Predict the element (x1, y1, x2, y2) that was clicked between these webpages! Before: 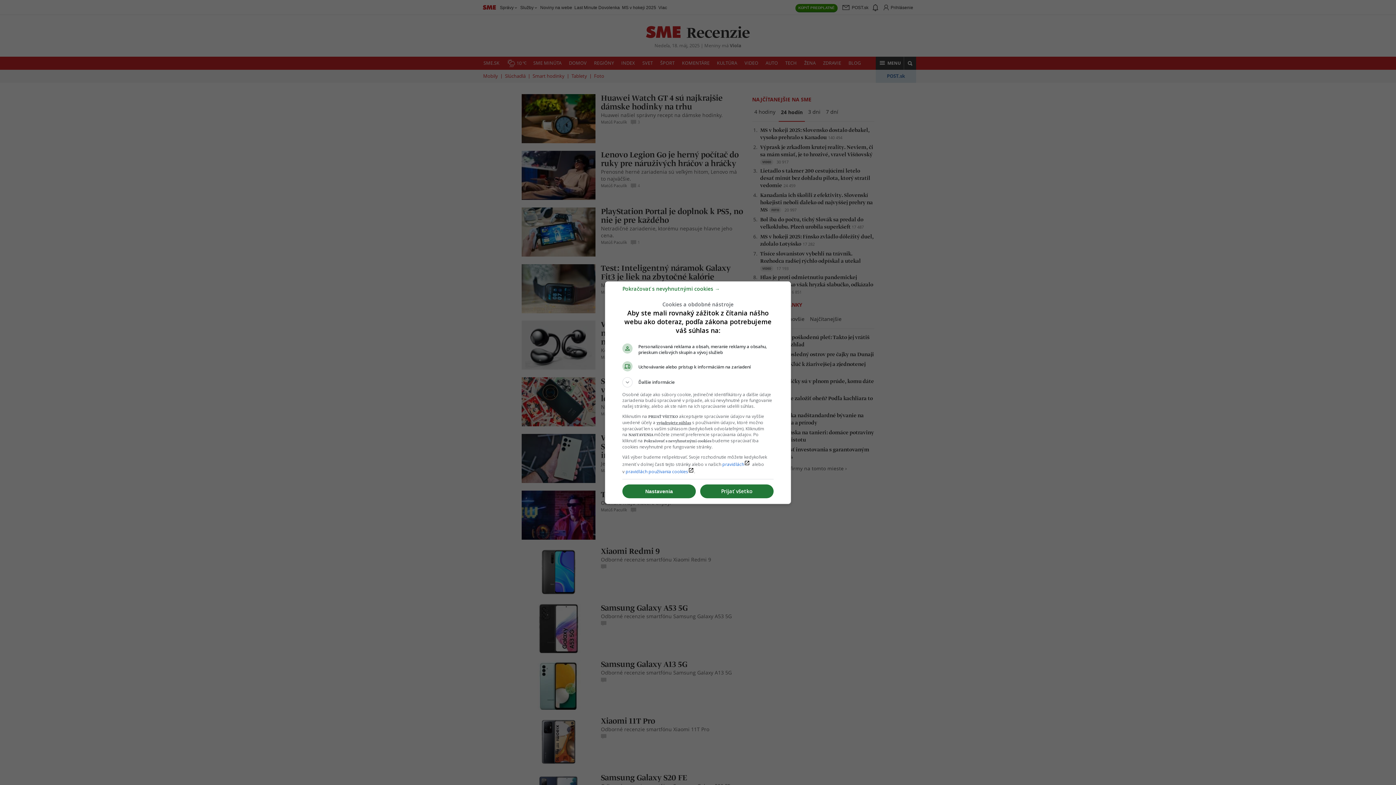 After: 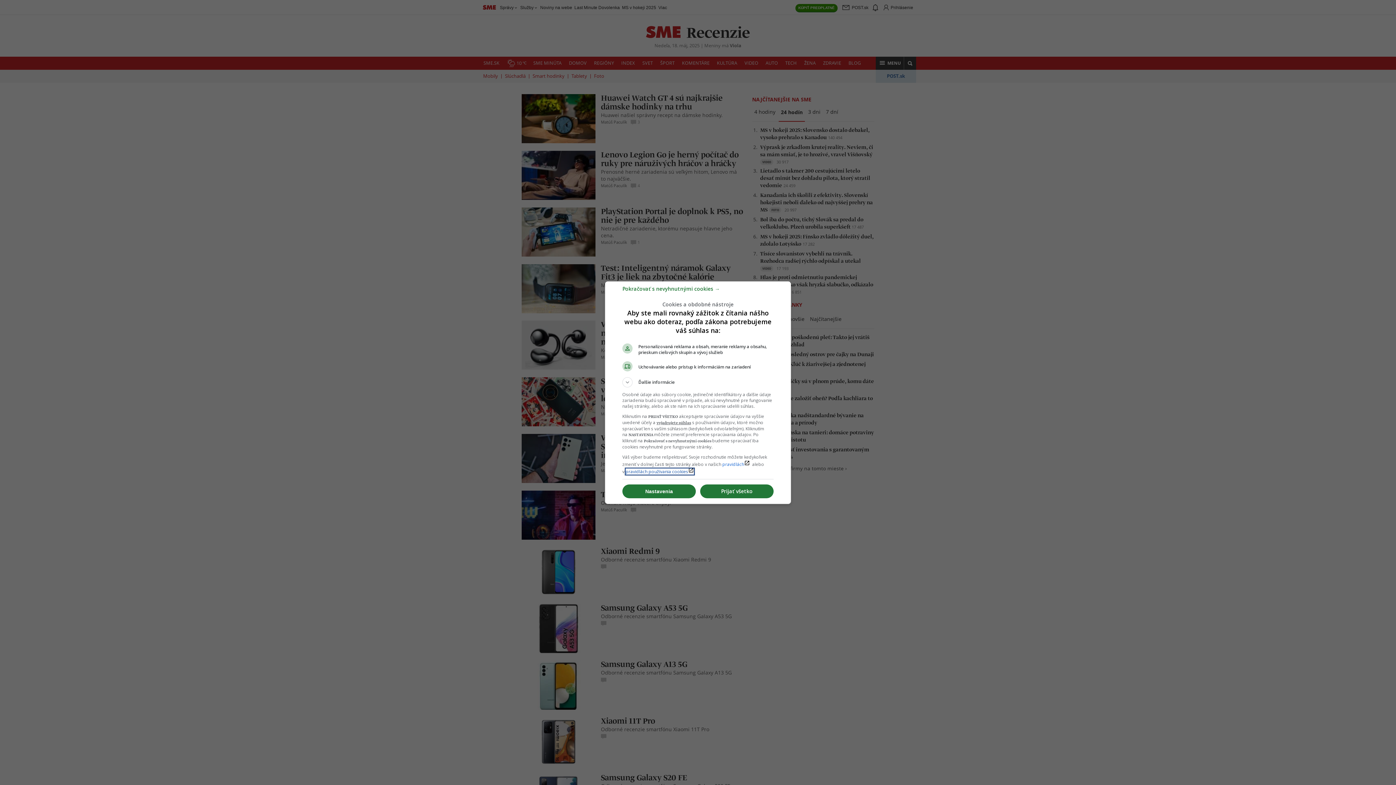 Action: bbox: (625, 468, 694, 474) label: pravidlách používania cookieslaunch